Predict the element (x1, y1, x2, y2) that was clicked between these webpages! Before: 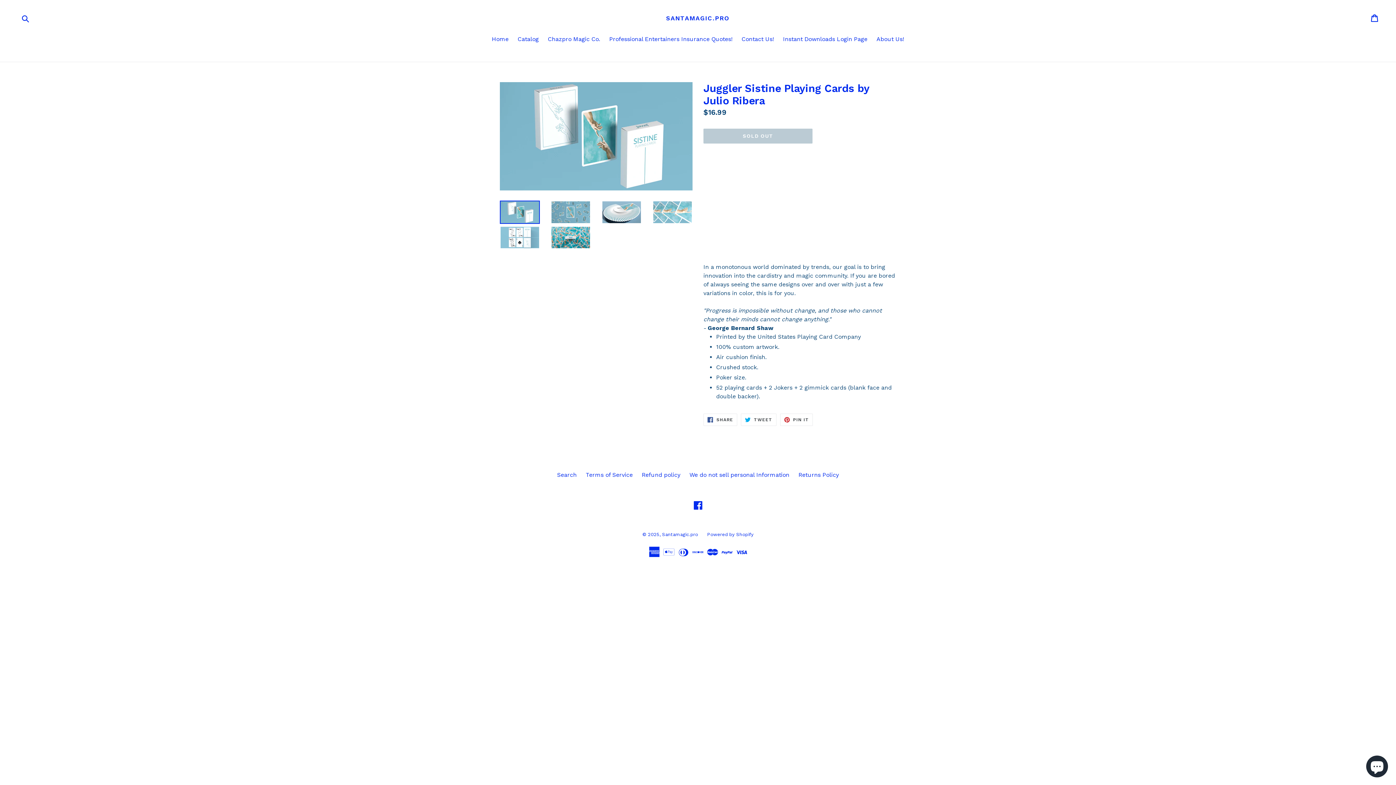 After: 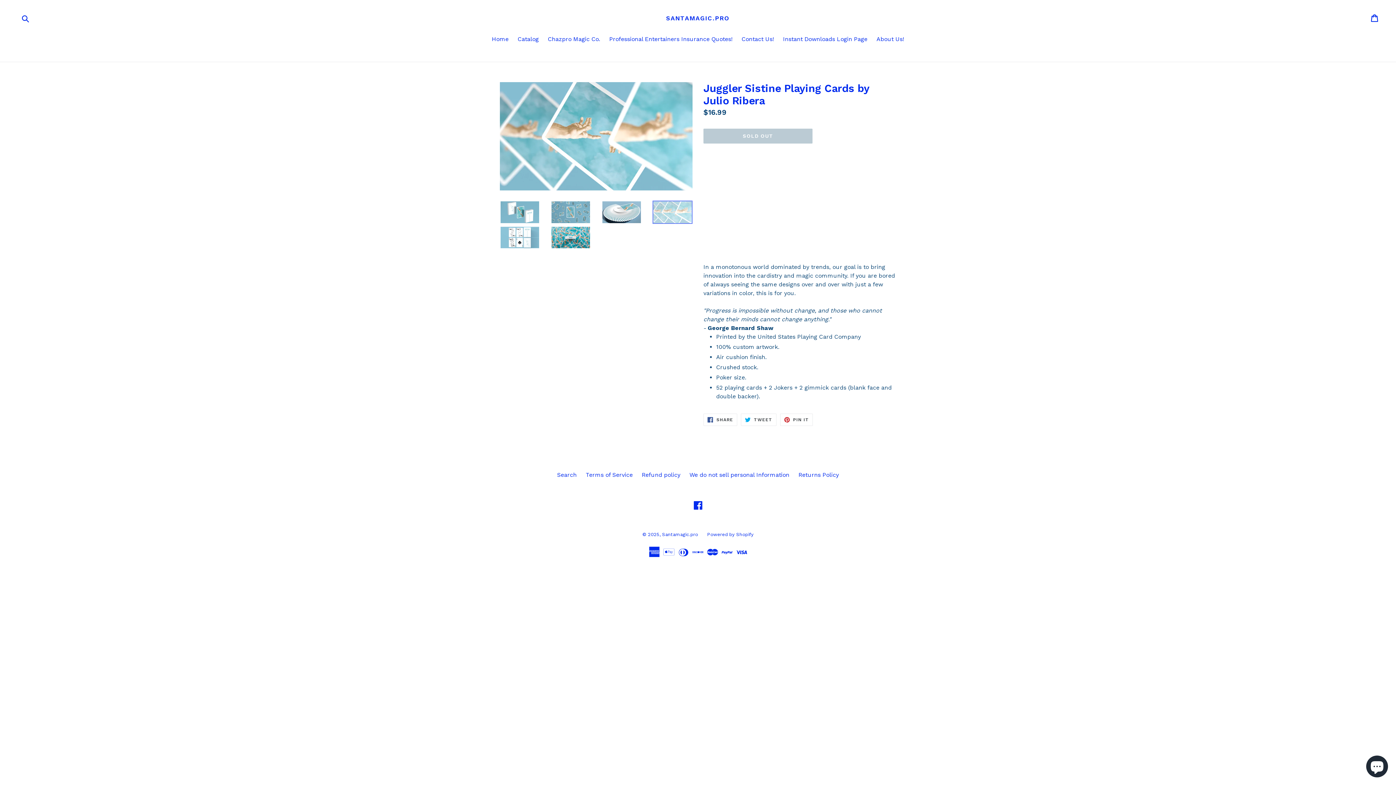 Action: bbox: (652, 200, 692, 223)